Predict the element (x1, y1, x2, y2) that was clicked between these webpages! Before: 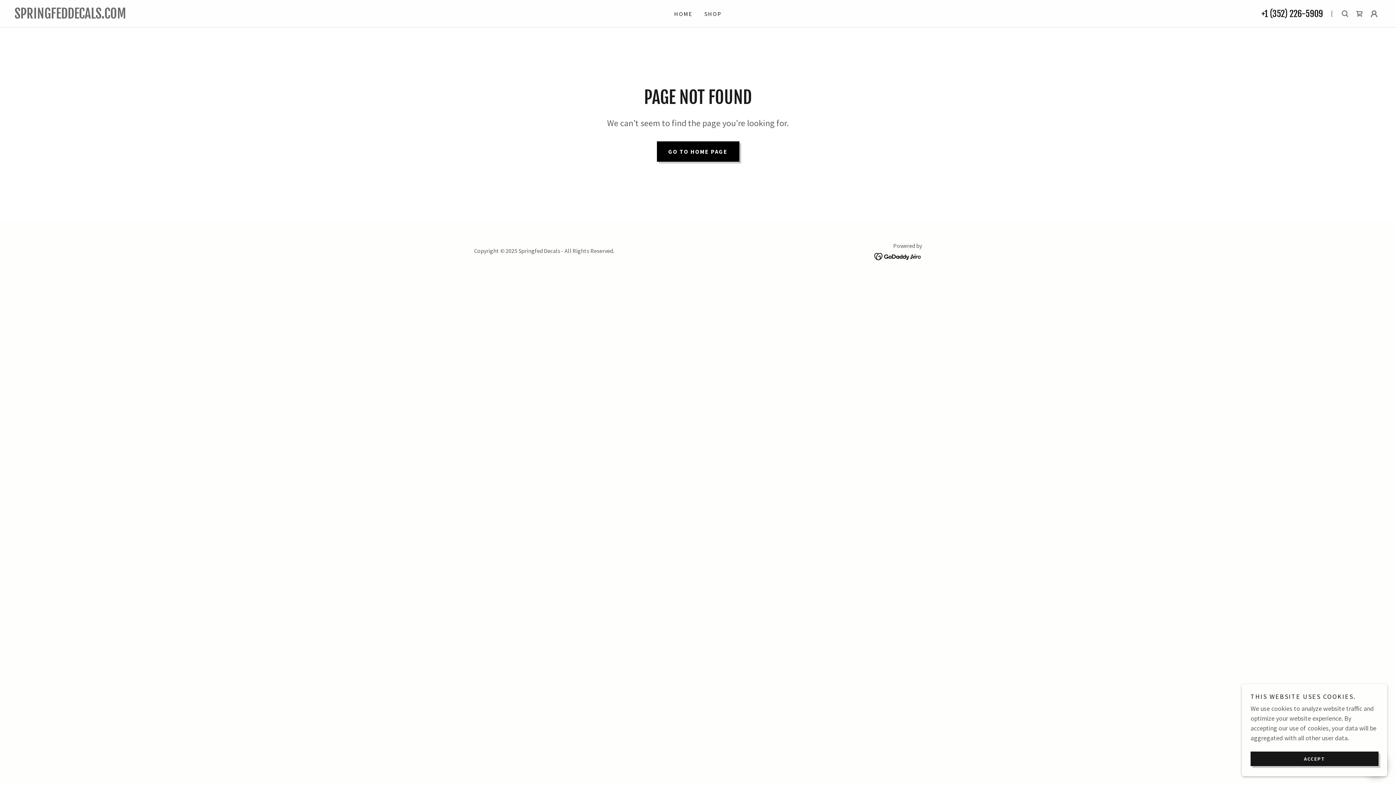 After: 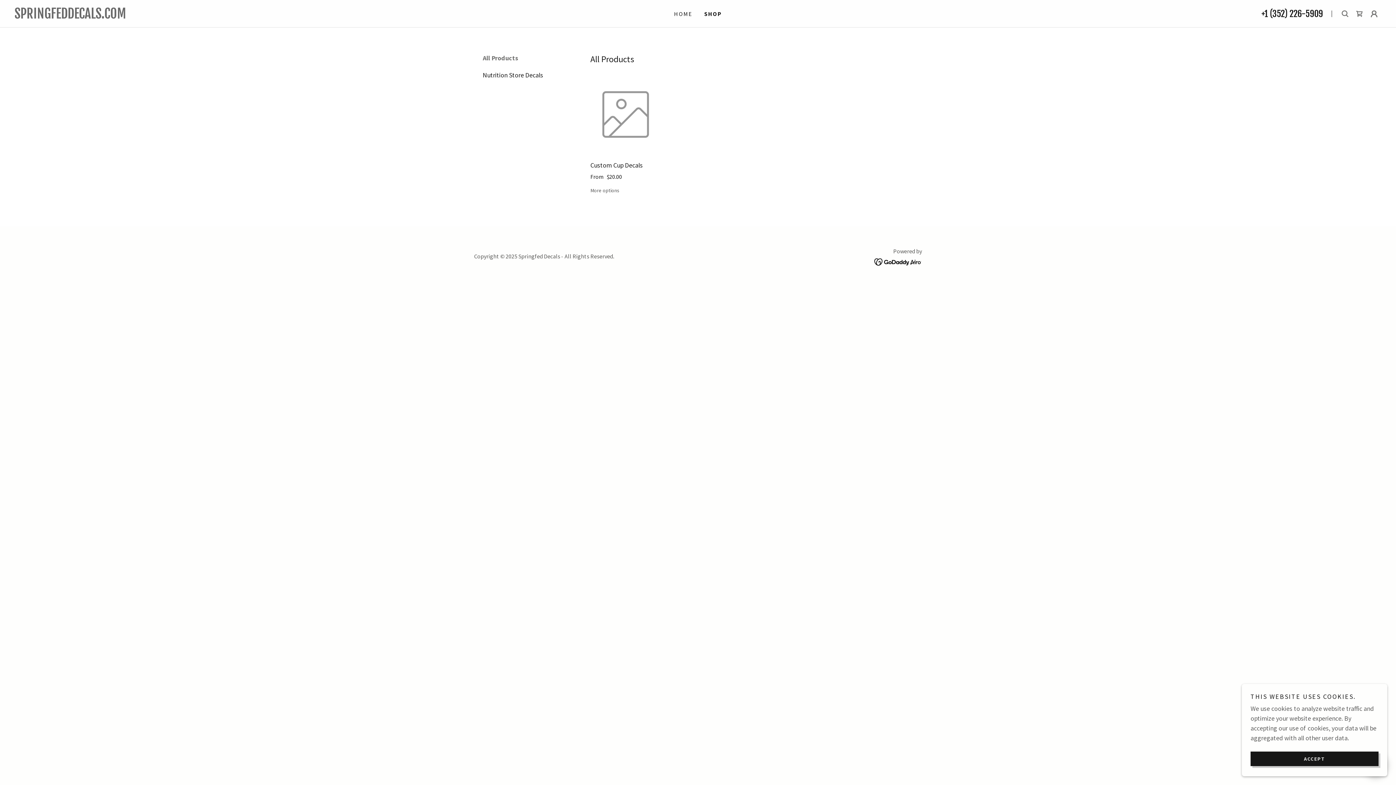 Action: bbox: (702, 7, 724, 20) label: SHOP